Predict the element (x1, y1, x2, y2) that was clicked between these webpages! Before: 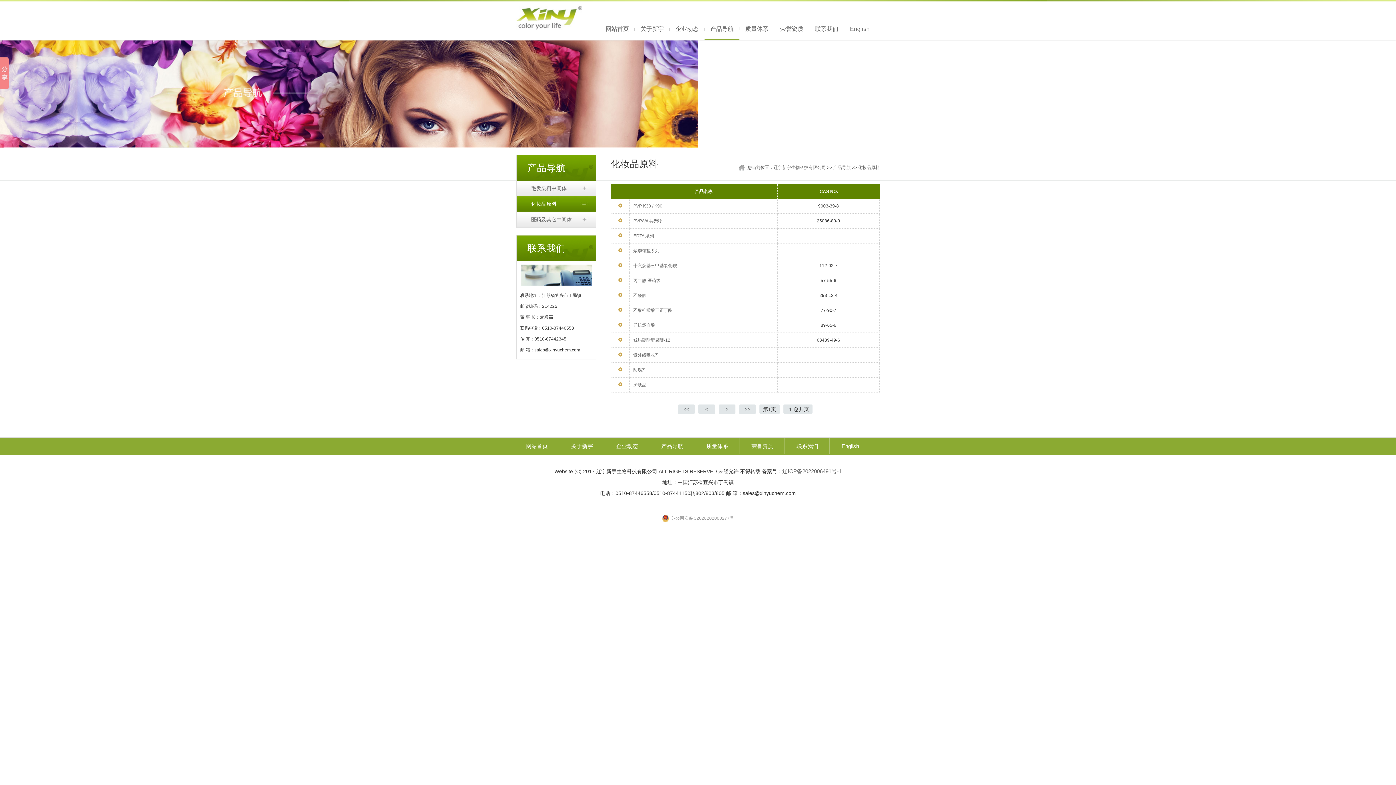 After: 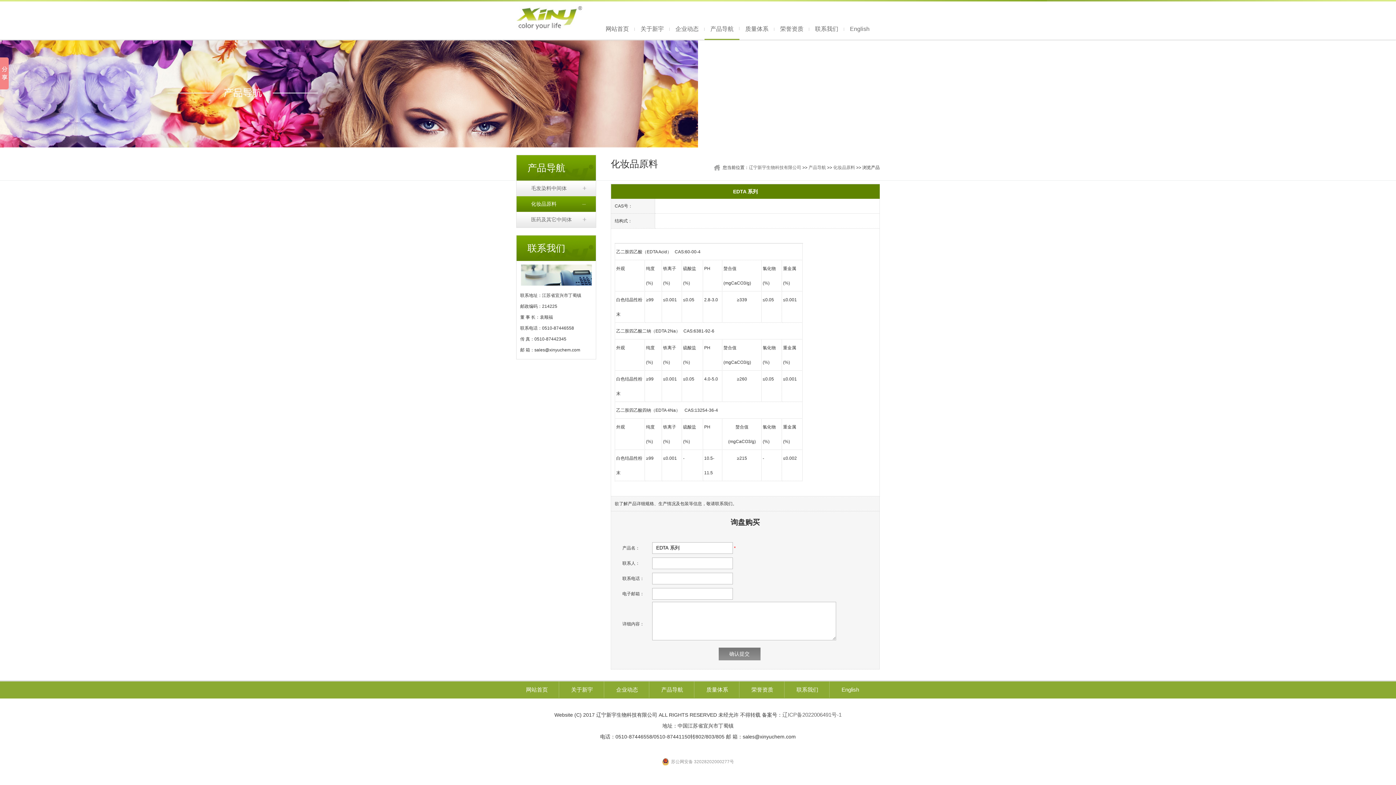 Action: label: EDTA 系列 bbox: (633, 233, 654, 238)